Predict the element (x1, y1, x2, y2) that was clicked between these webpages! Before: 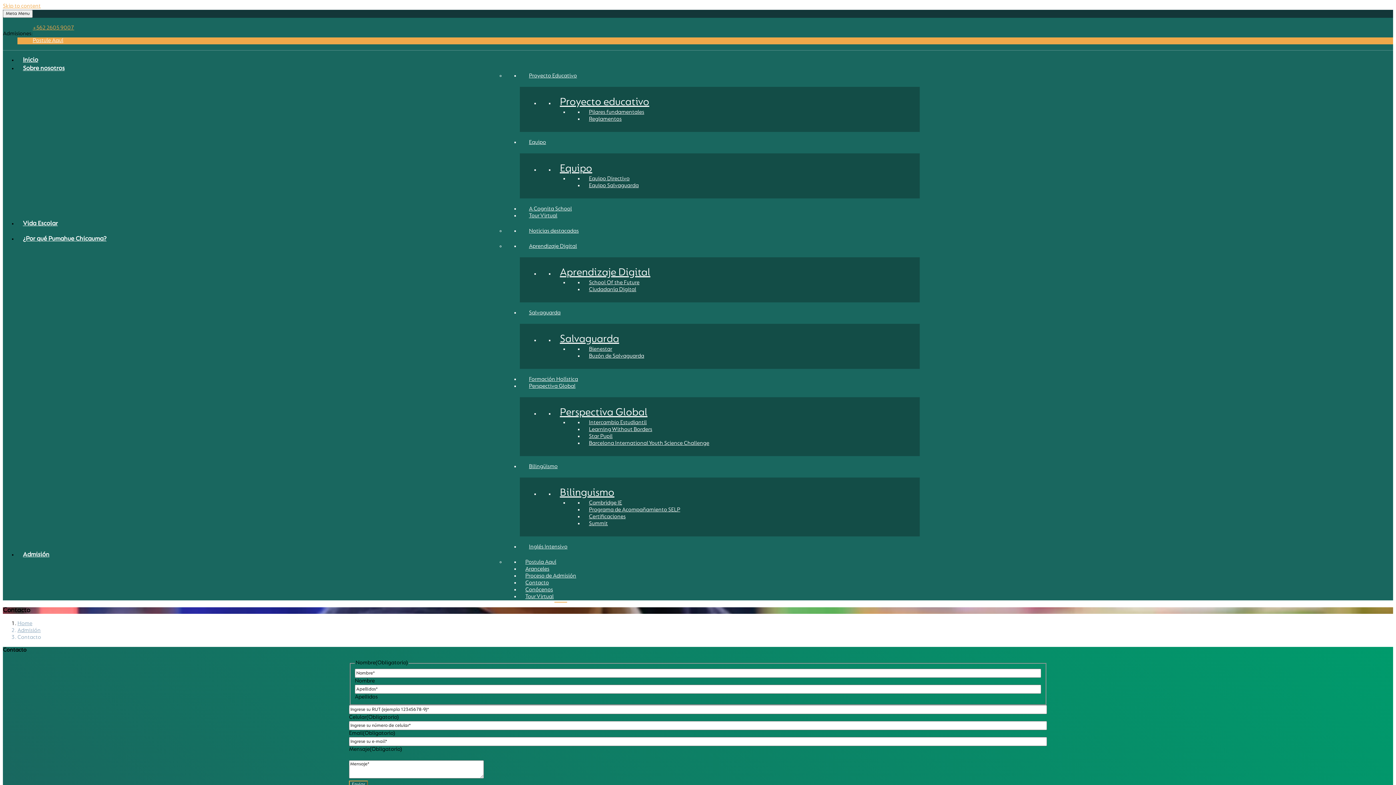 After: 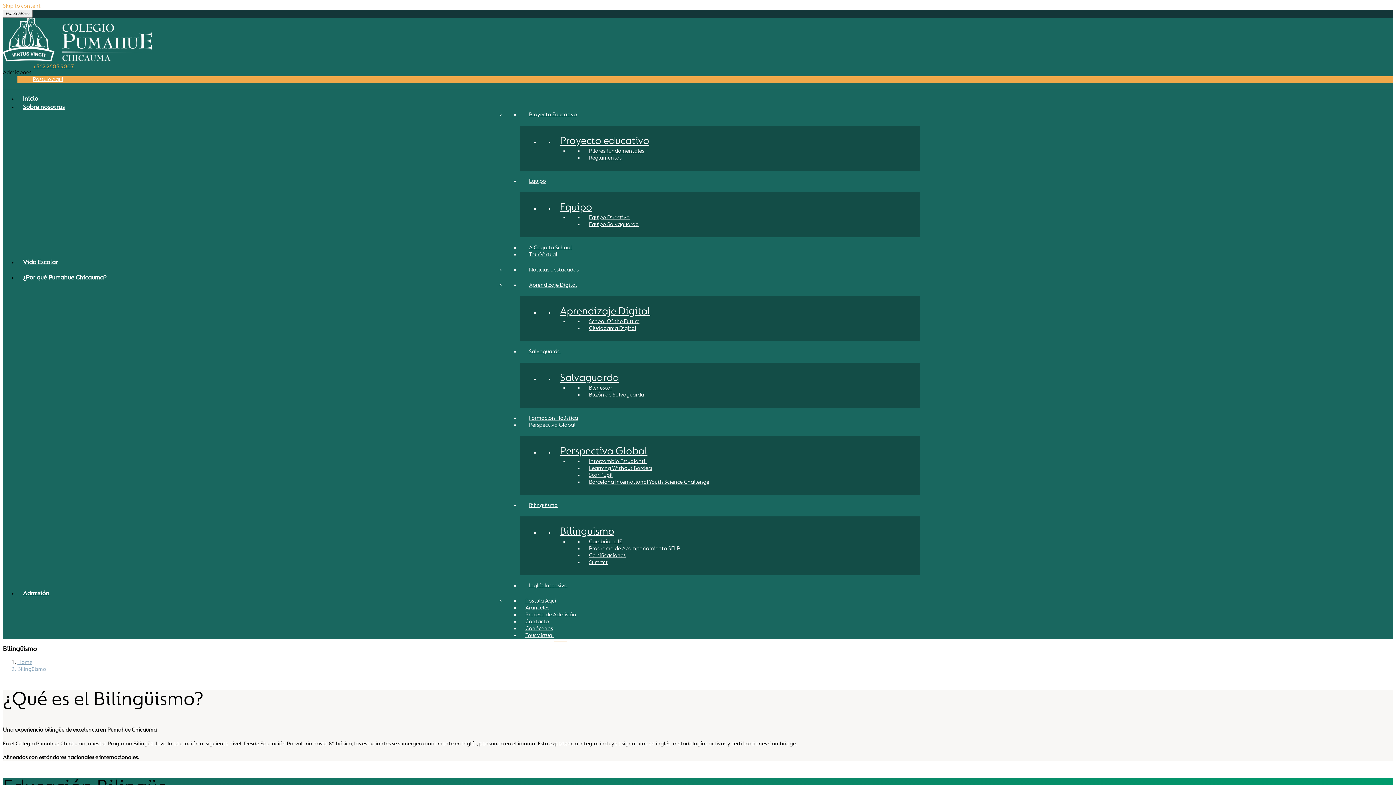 Action: bbox: (520, 461, 566, 472) label: Bilingüismo